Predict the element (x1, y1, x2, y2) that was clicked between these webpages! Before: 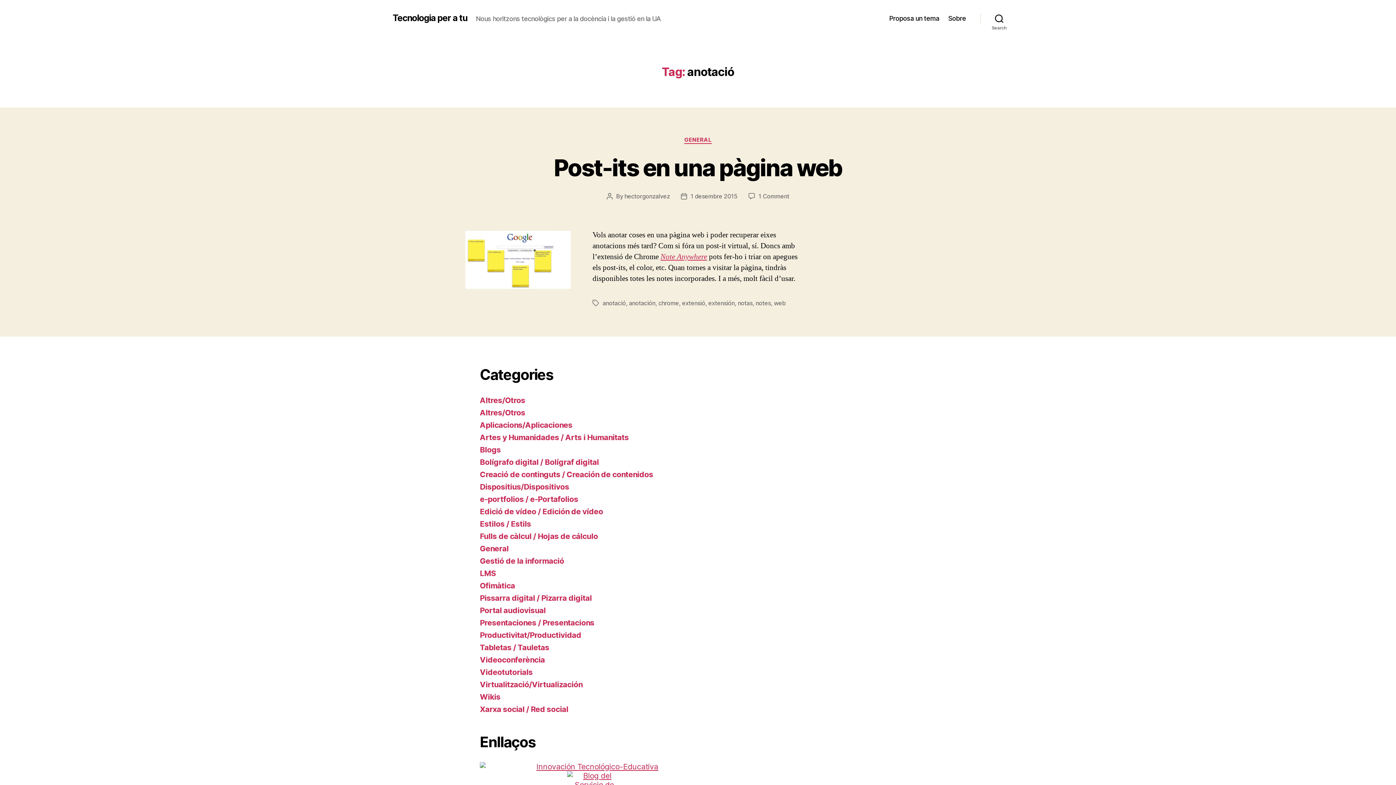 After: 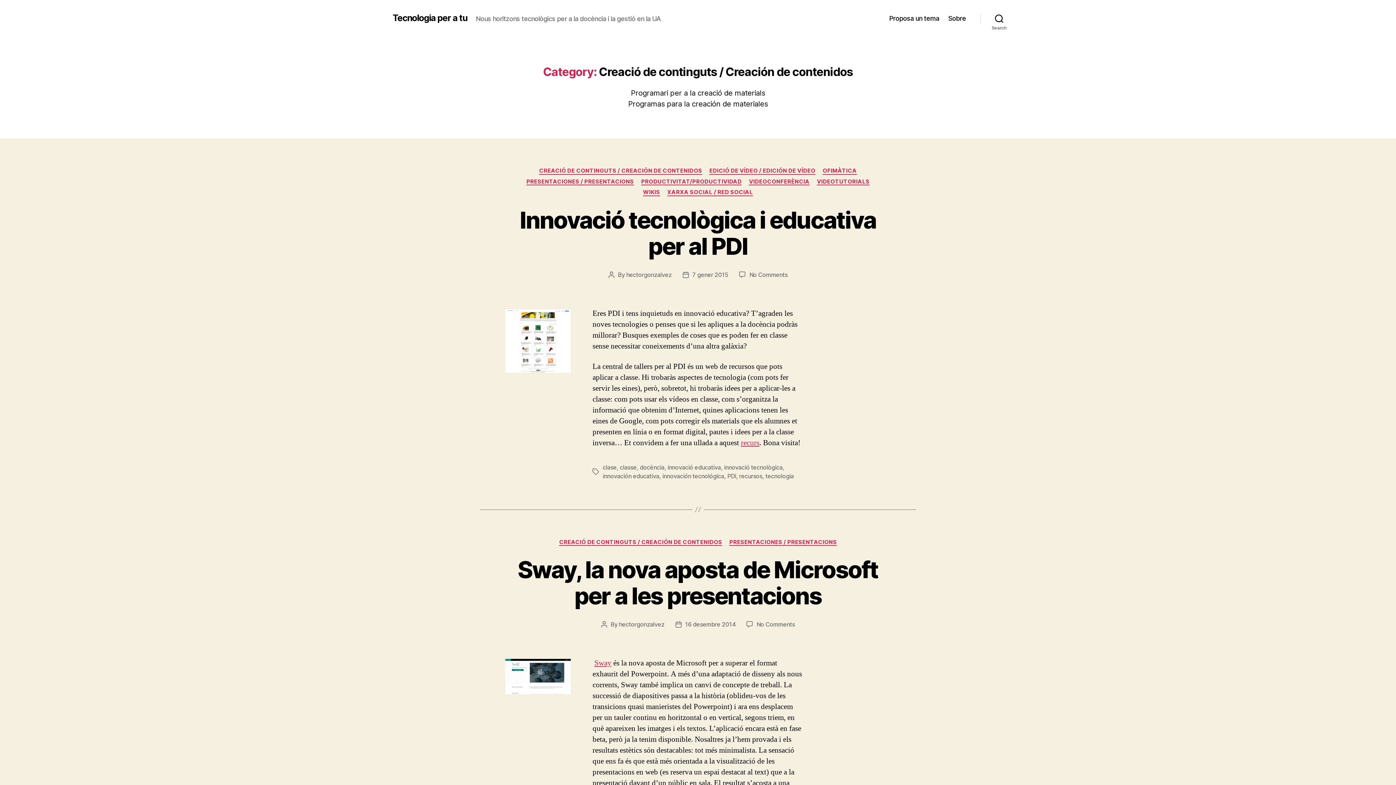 Action: bbox: (480, 470, 653, 479) label: Creació de continguts / Creación de contenidos